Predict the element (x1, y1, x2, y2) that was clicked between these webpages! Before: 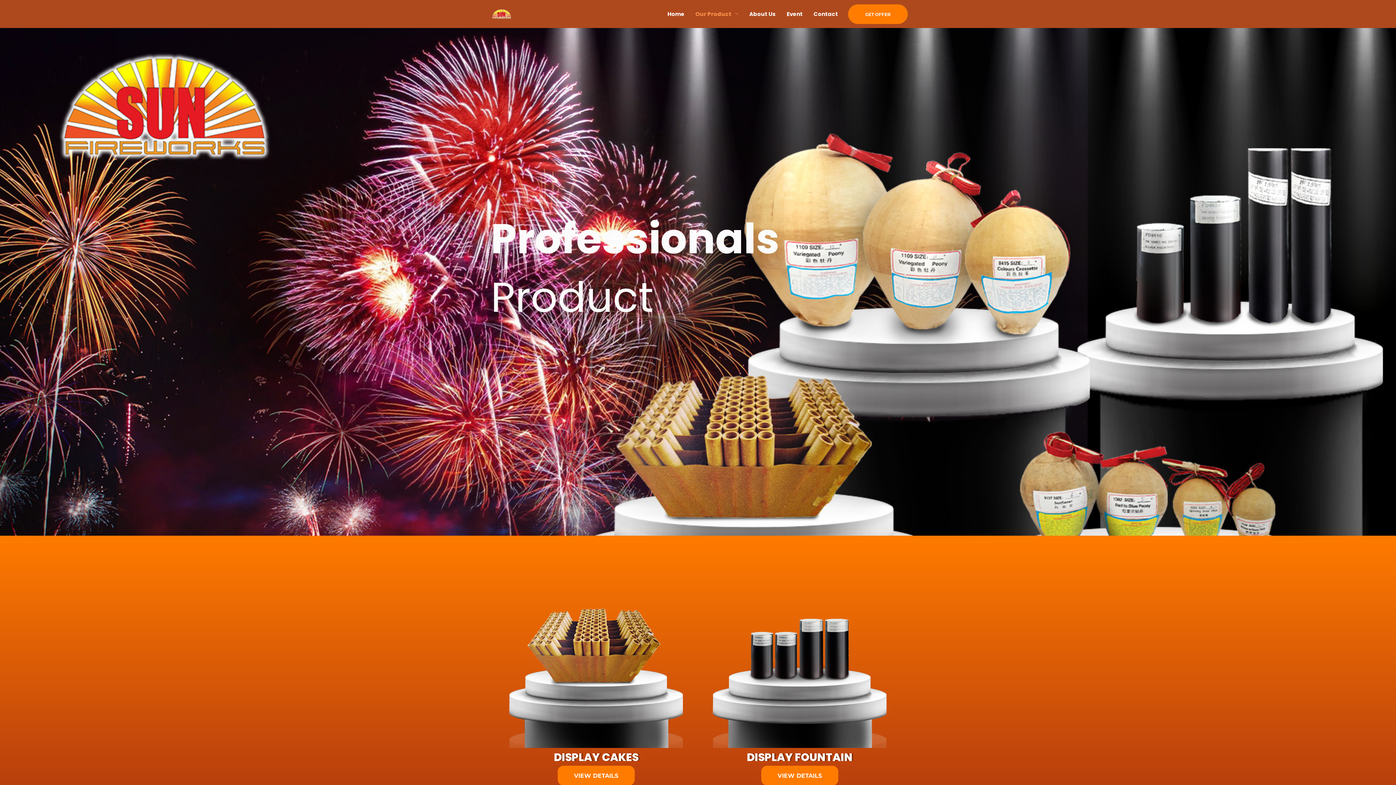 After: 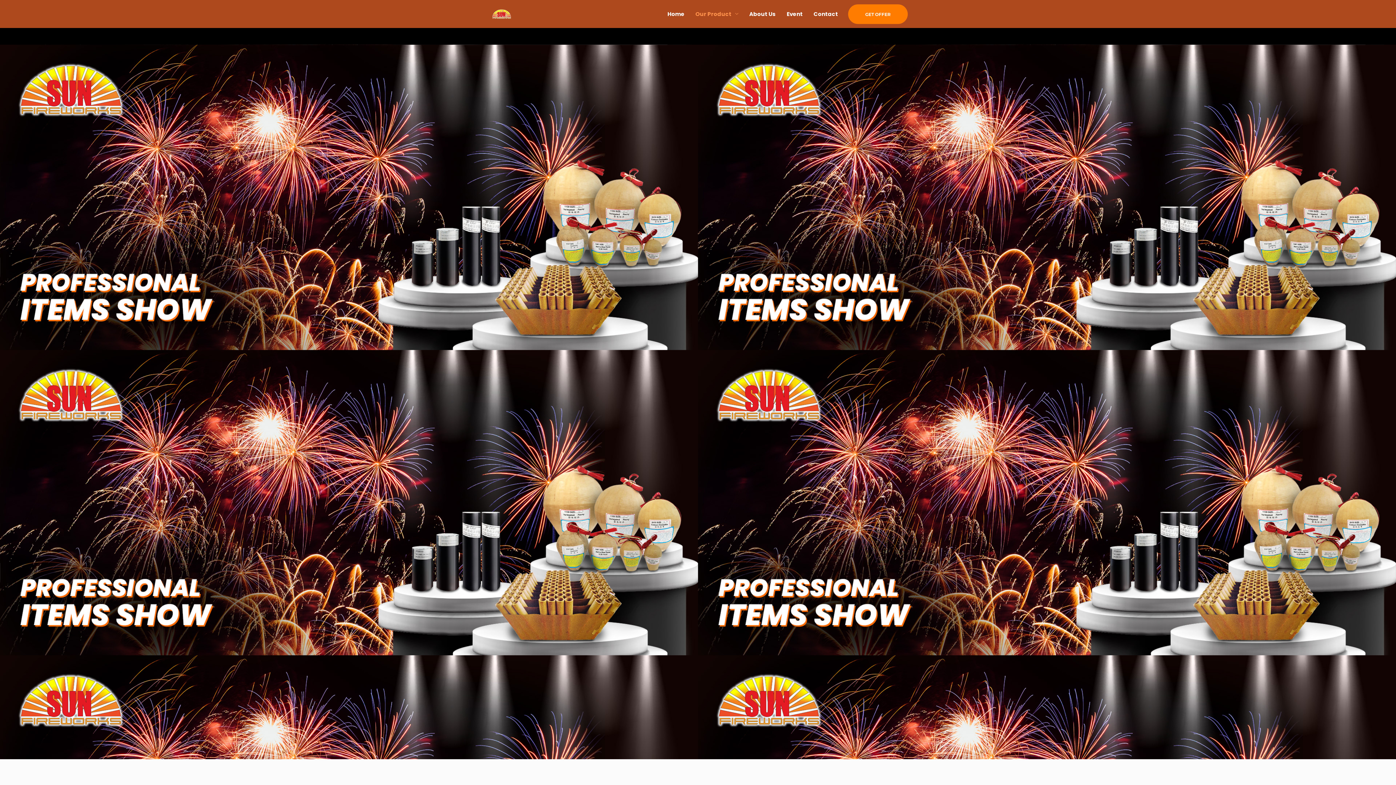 Action: label: VIEW DETAILS bbox: (557, 766, 634, 785)